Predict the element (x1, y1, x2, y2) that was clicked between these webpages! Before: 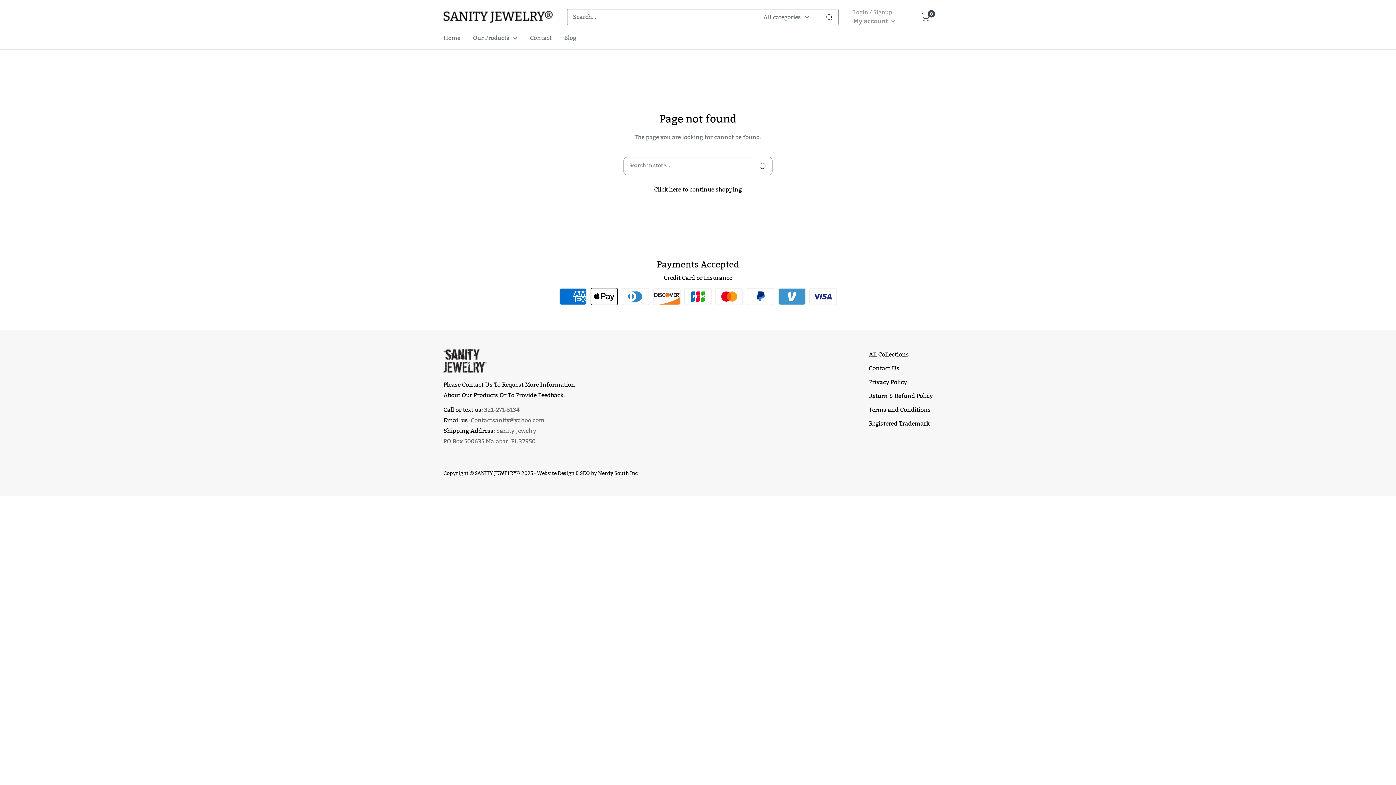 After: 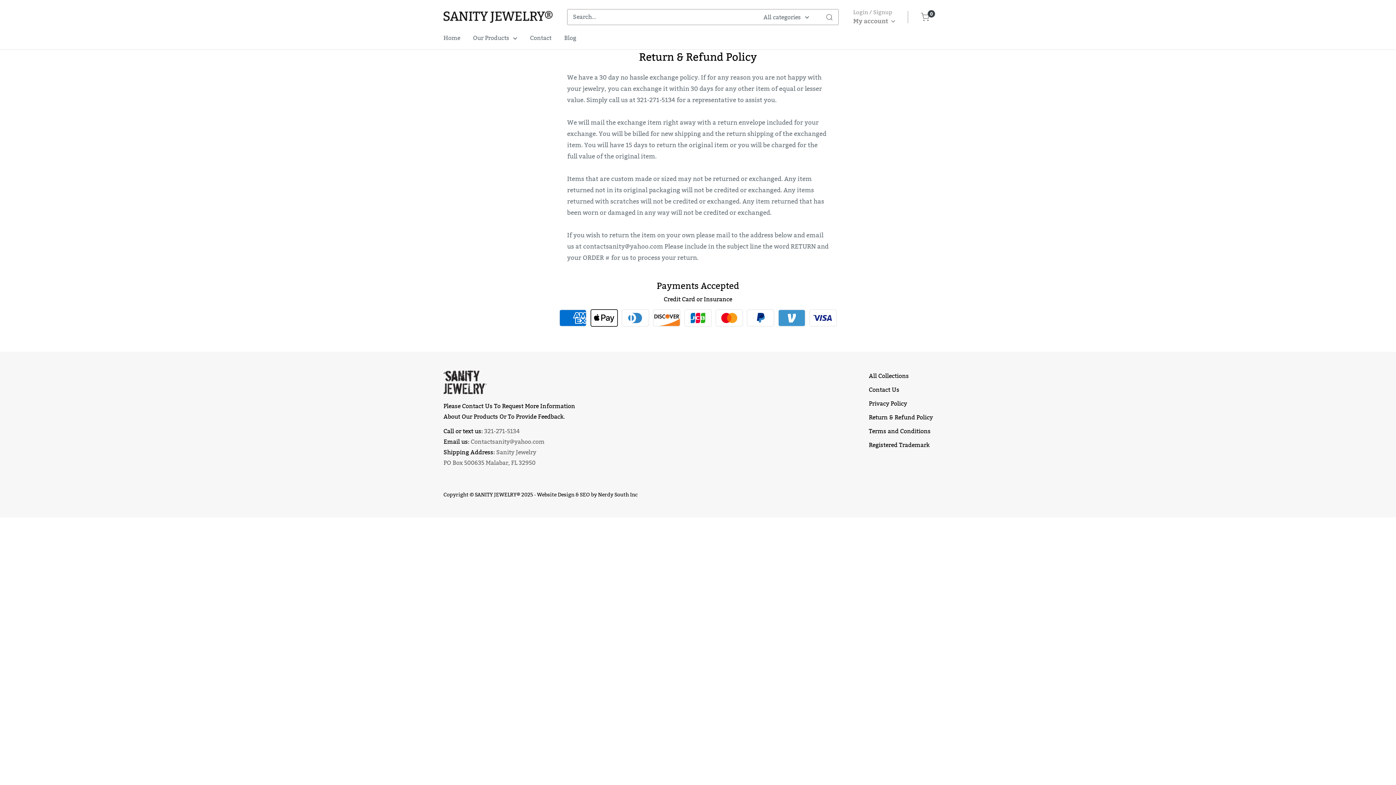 Action: bbox: (869, 389, 952, 403) label: Return & Refund Policy